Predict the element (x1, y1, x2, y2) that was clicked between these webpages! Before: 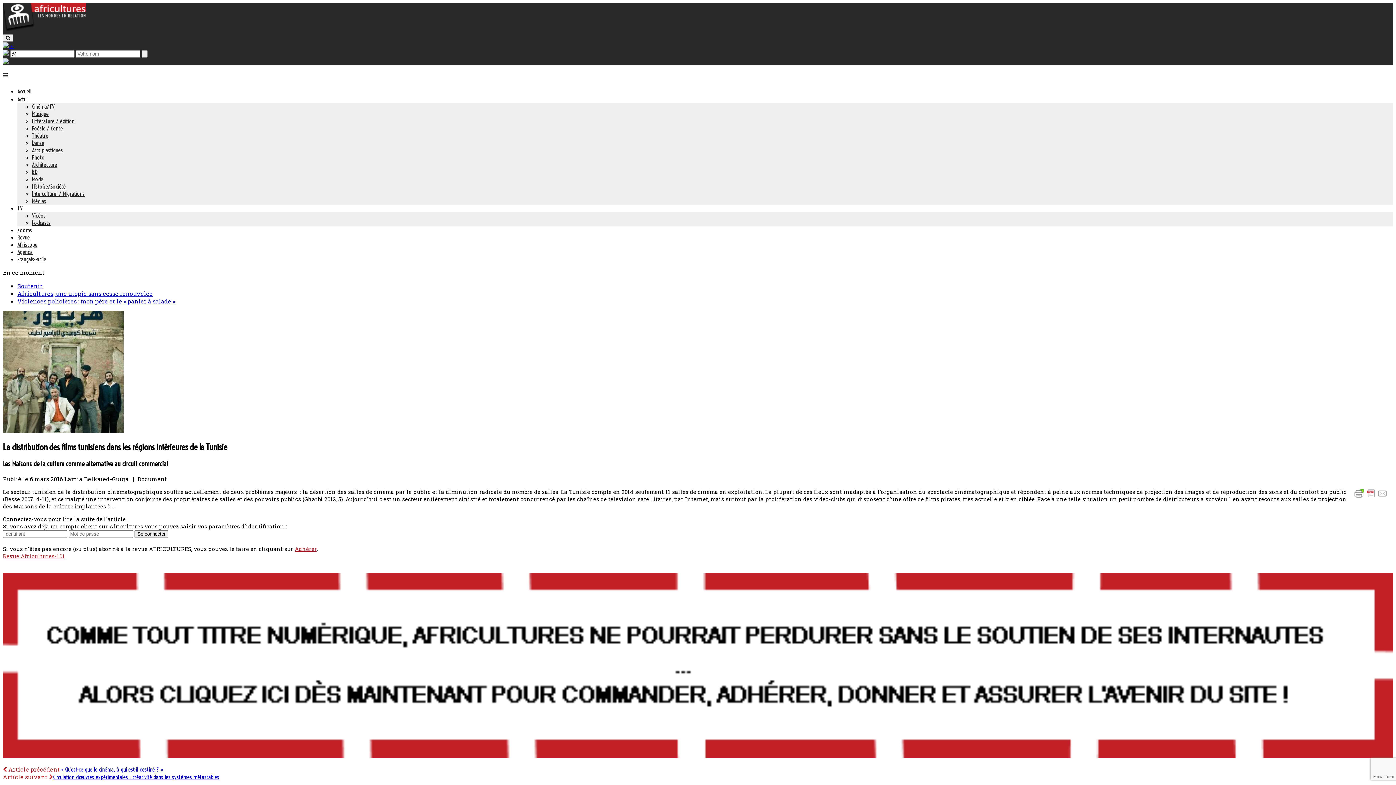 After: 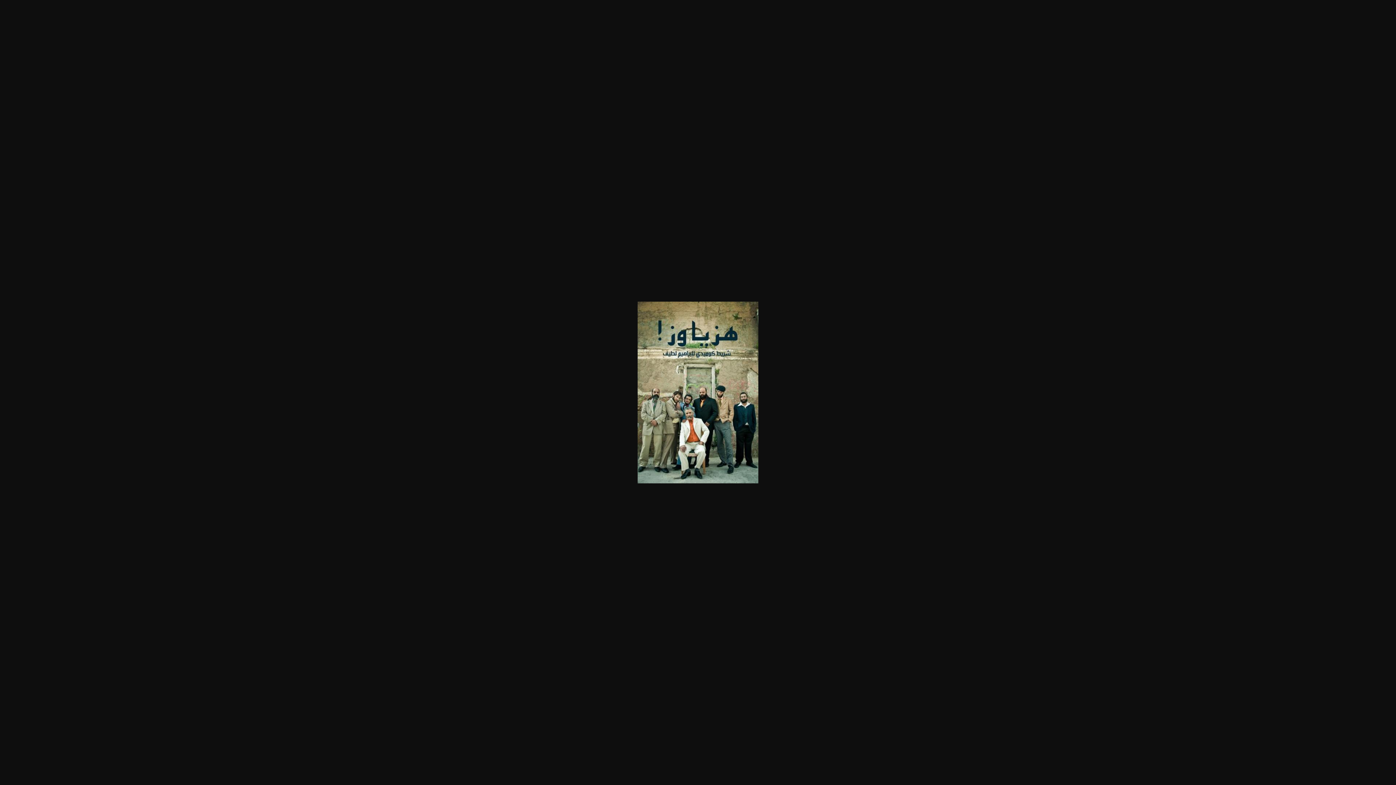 Action: bbox: (2, 426, 123, 434)